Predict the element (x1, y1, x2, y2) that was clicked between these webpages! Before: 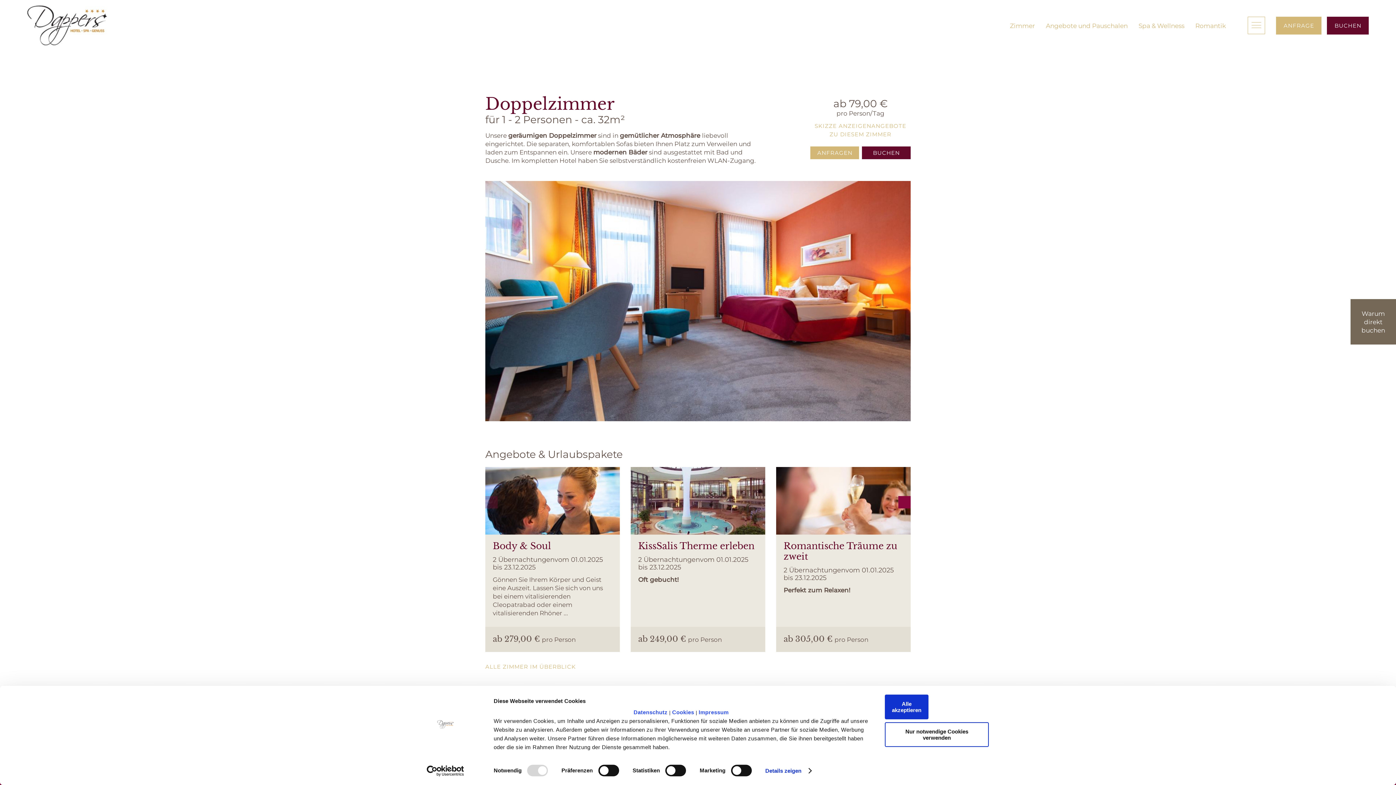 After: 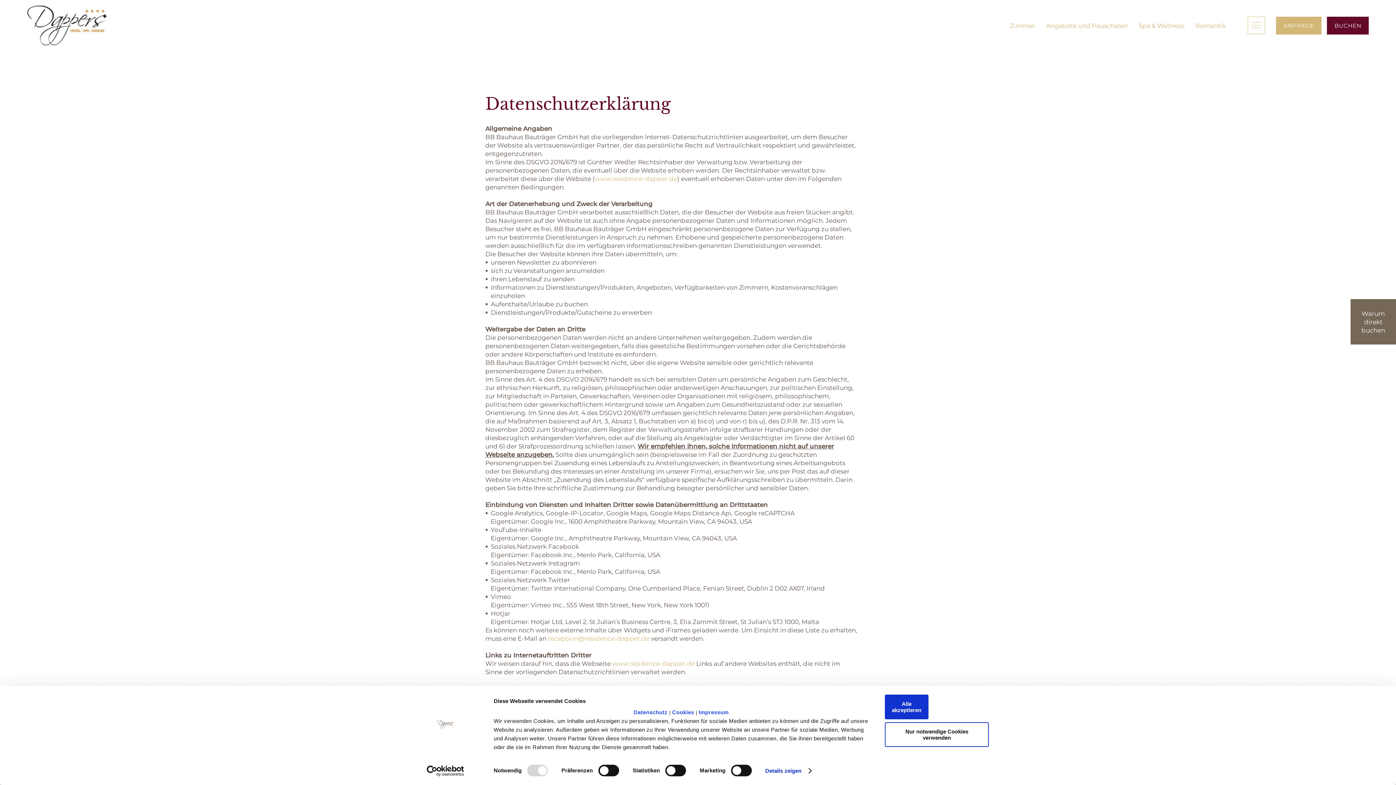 Action: label: Datenschutz bbox: (633, 709, 667, 715)